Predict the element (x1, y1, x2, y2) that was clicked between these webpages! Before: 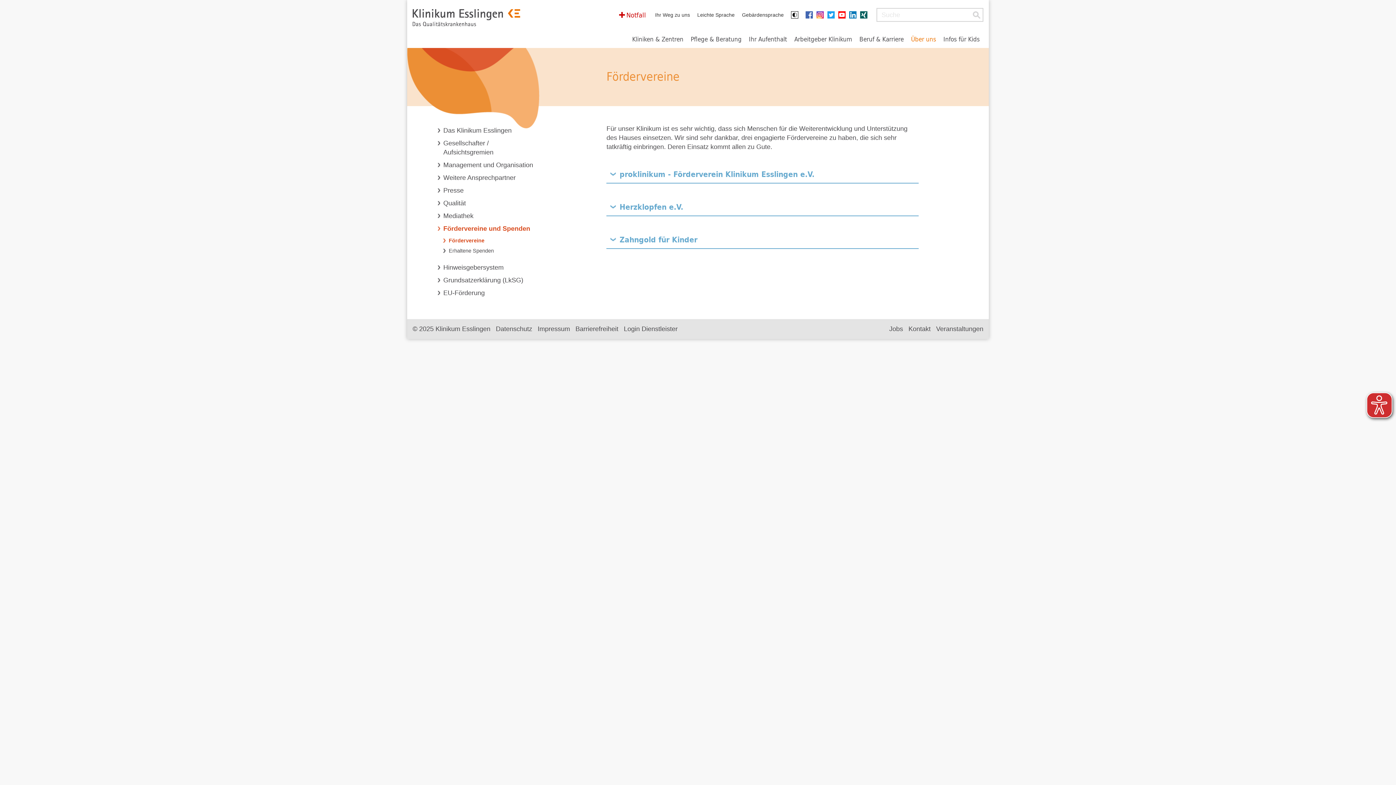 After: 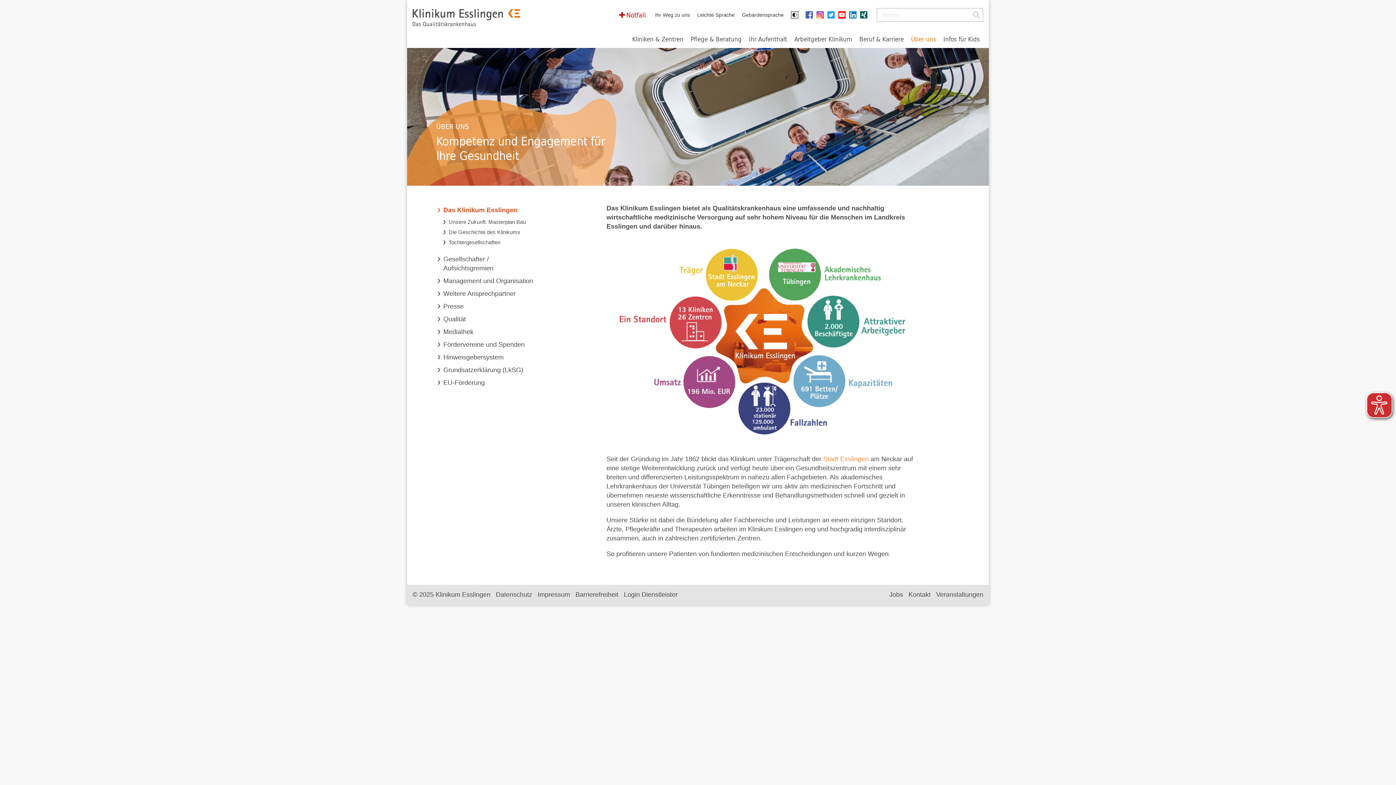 Action: bbox: (907, 29, 940, 48) label: Über uns